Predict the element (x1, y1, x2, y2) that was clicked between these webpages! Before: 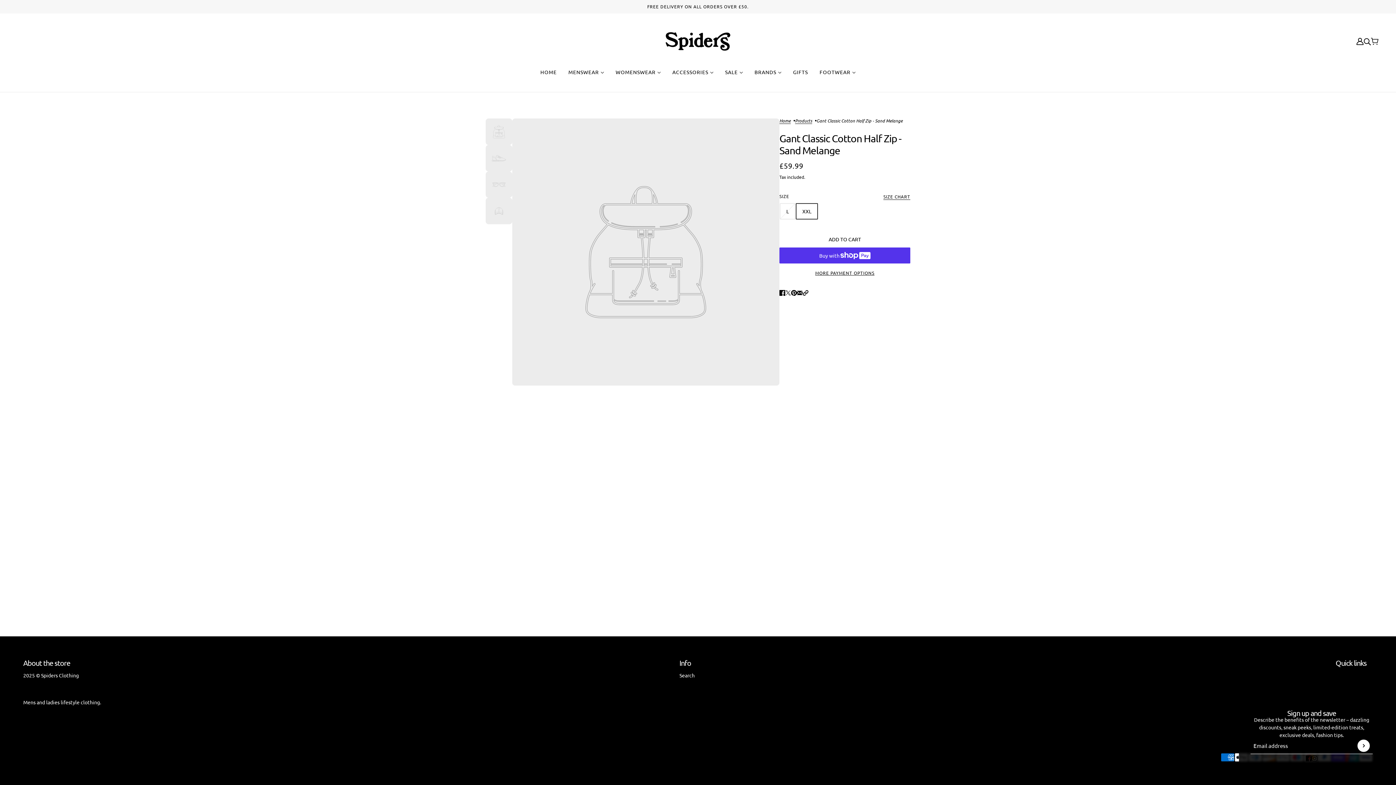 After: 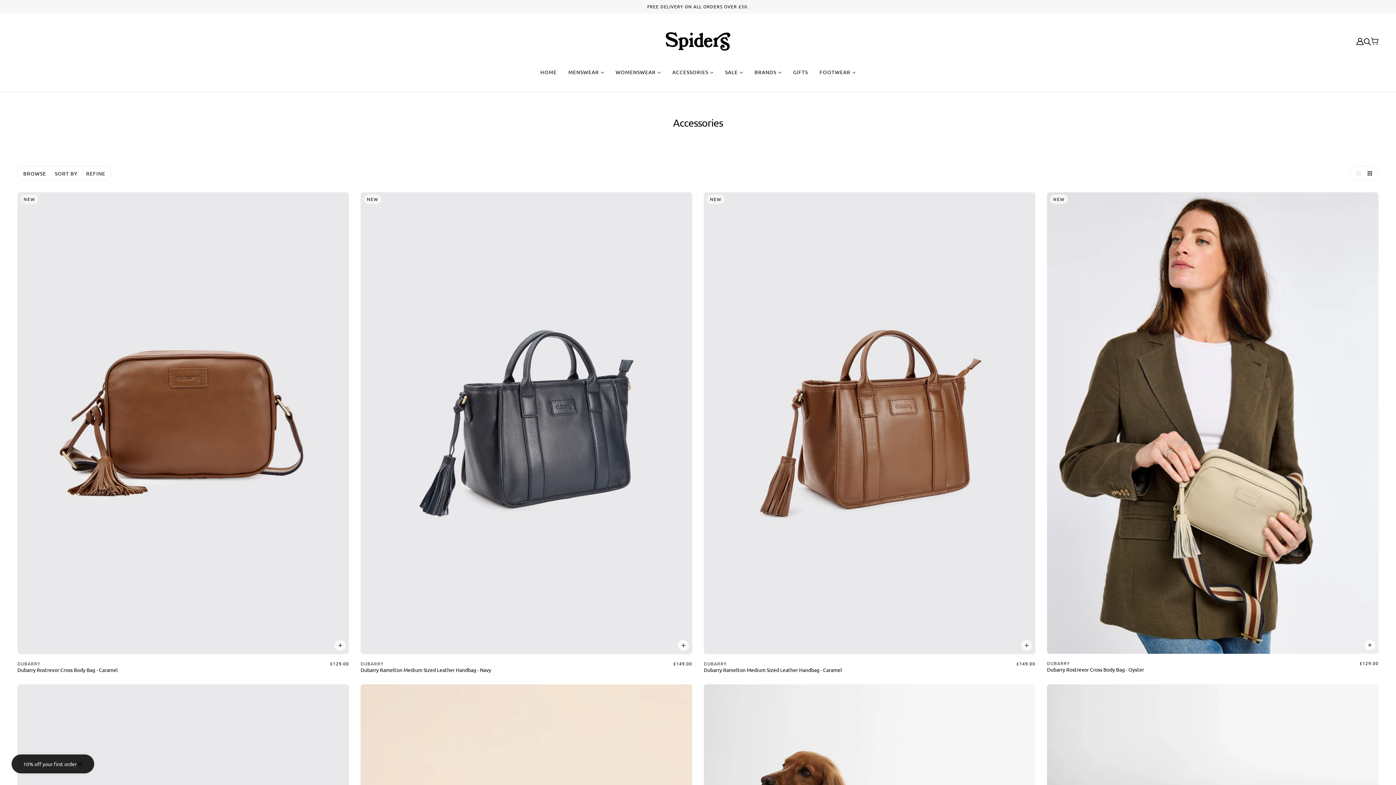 Action: bbox: (1336, 687, 1362, 694) label: Accessories